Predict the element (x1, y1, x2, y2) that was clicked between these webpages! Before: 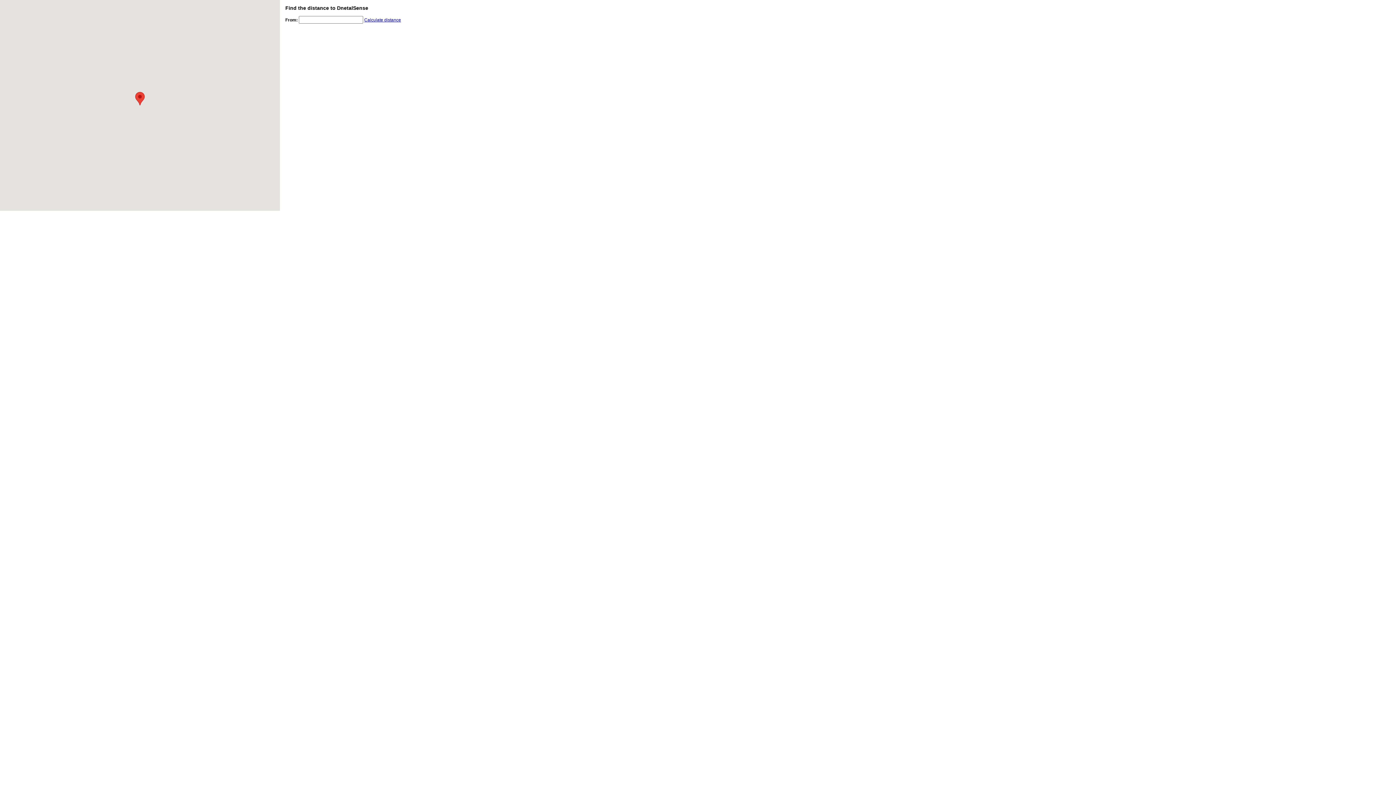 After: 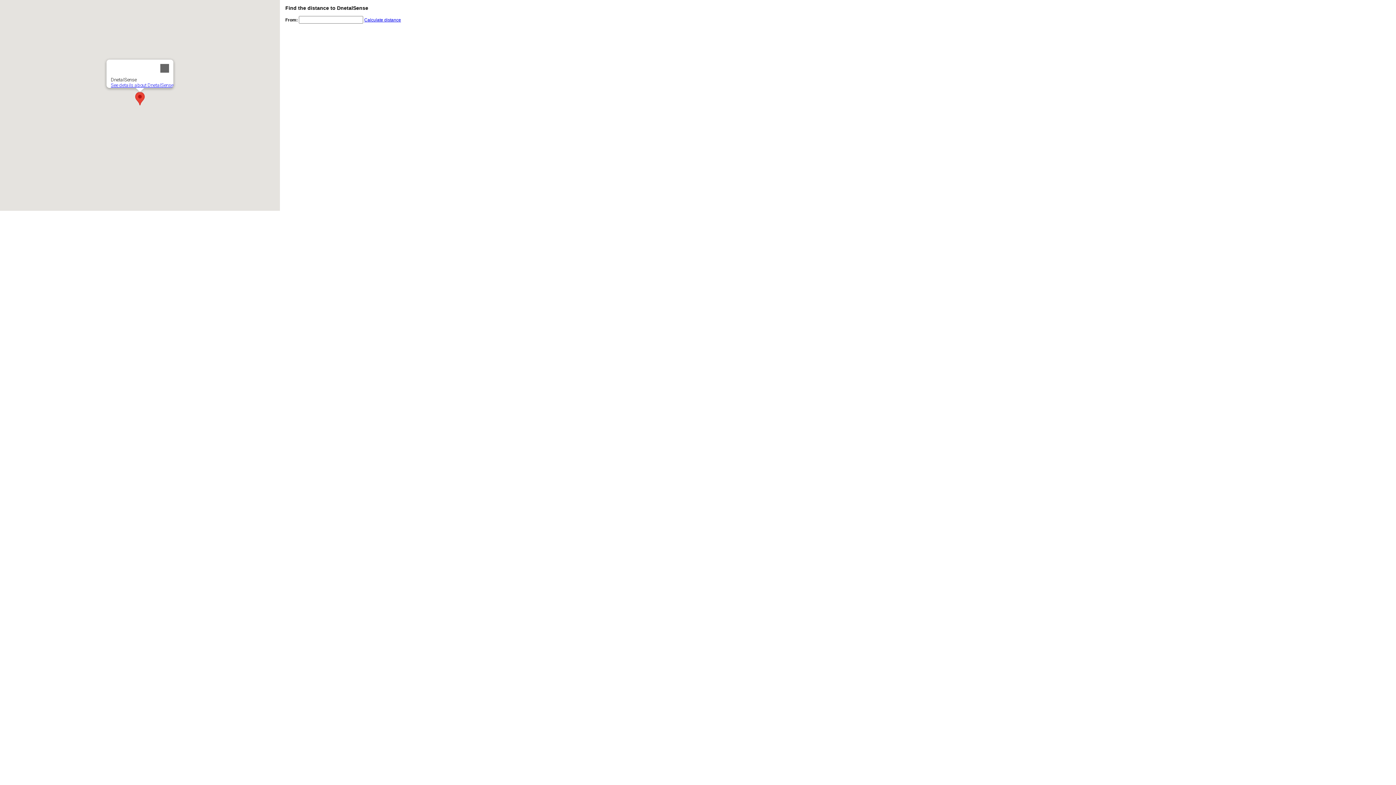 Action: bbox: (135, 92, 144, 105) label: DnetalSense